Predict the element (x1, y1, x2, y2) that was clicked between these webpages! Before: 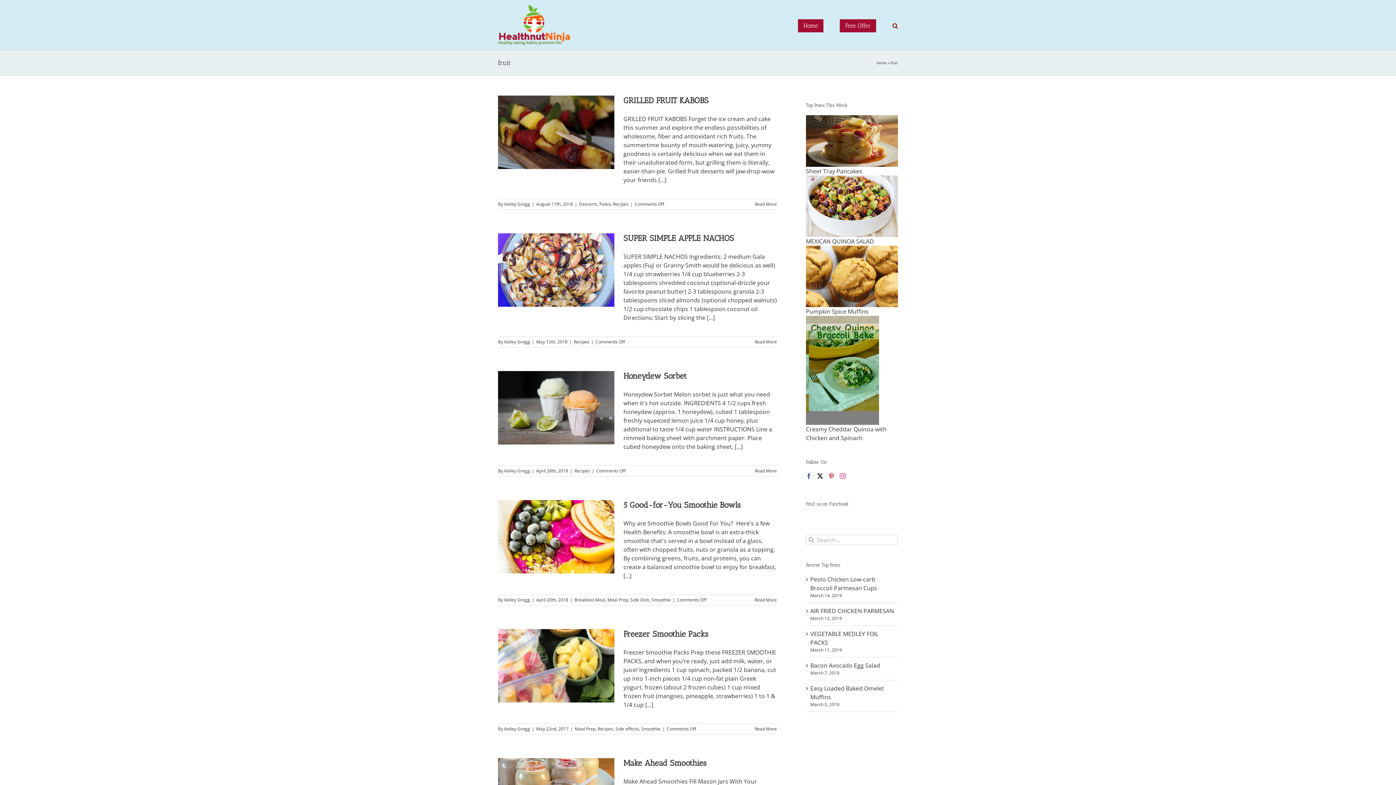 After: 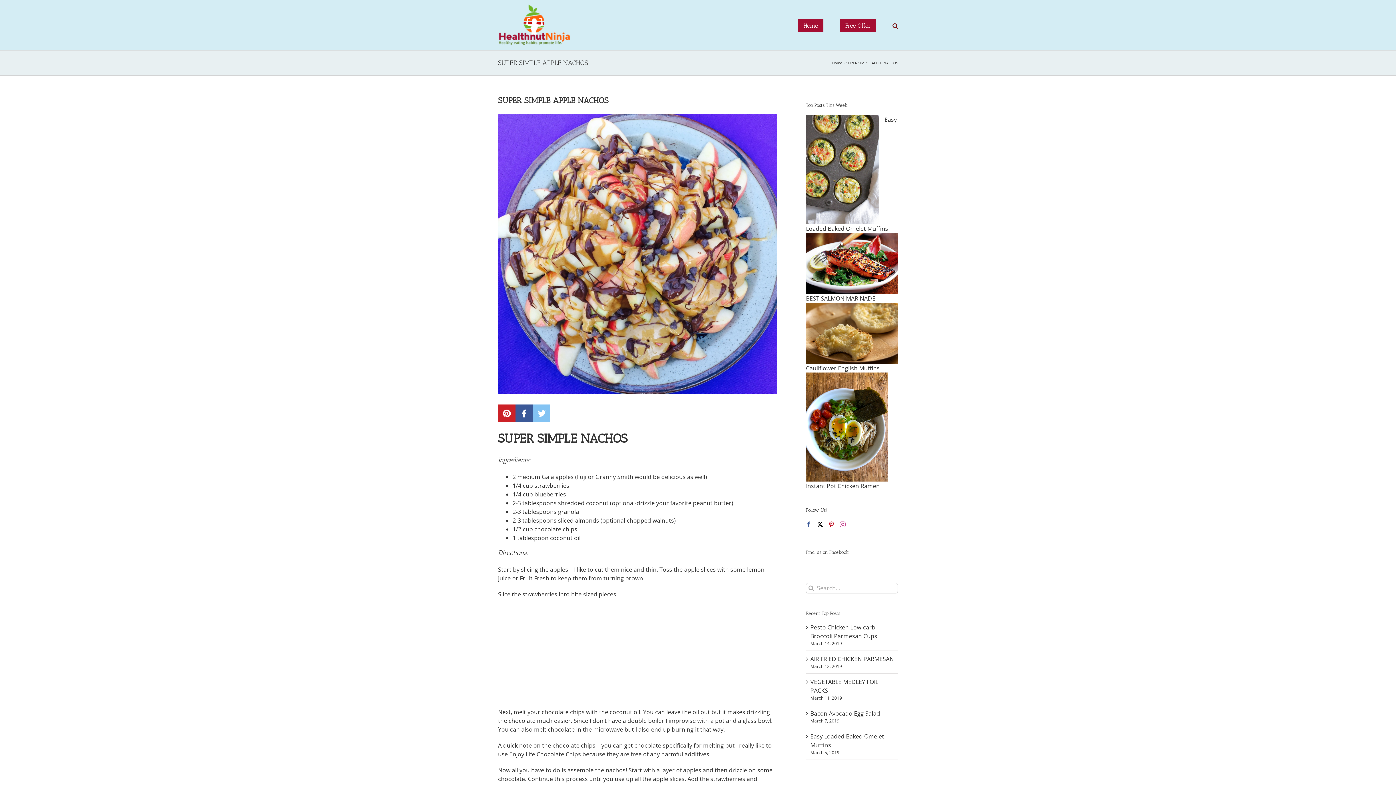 Action: bbox: (754, 338, 777, 345) label: More on SUPER SIMPLE APPLE NACHOS